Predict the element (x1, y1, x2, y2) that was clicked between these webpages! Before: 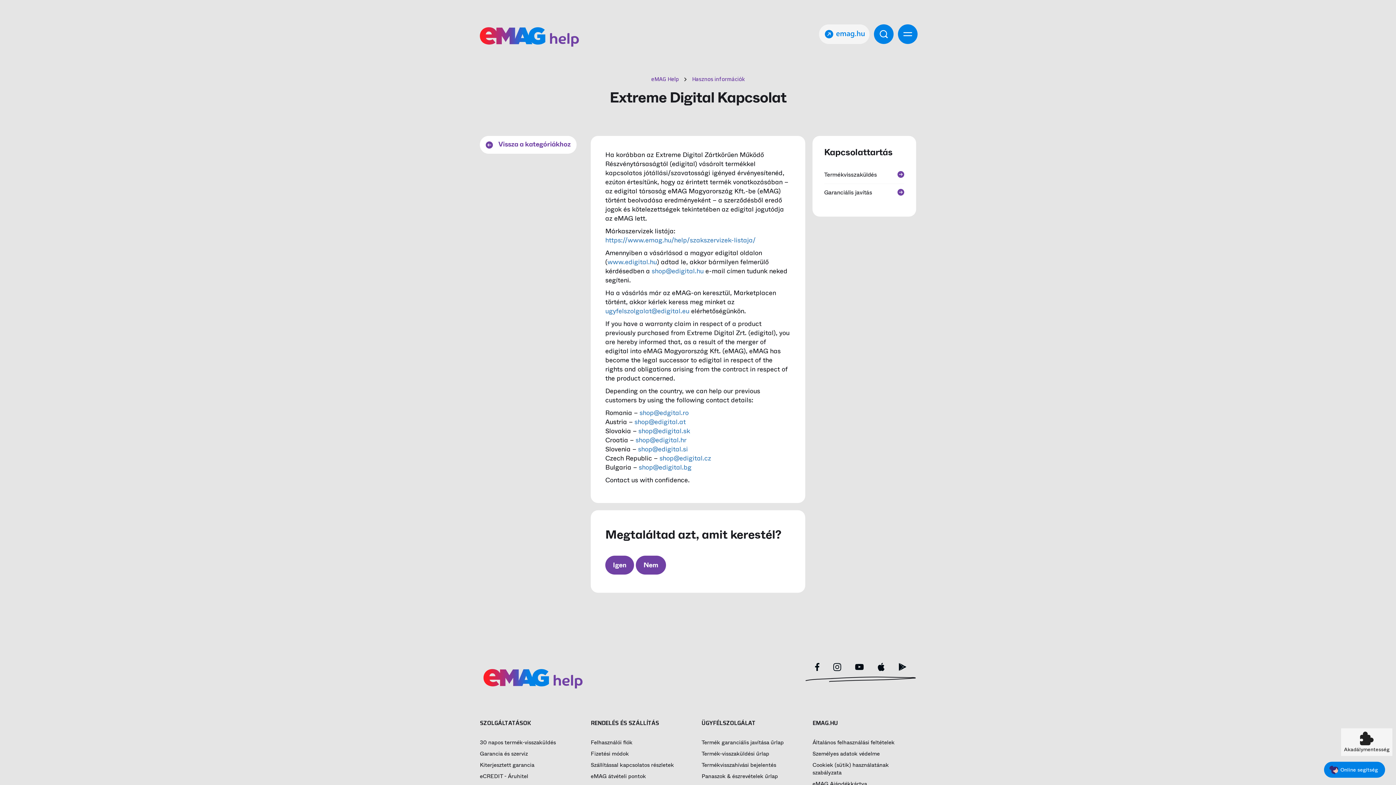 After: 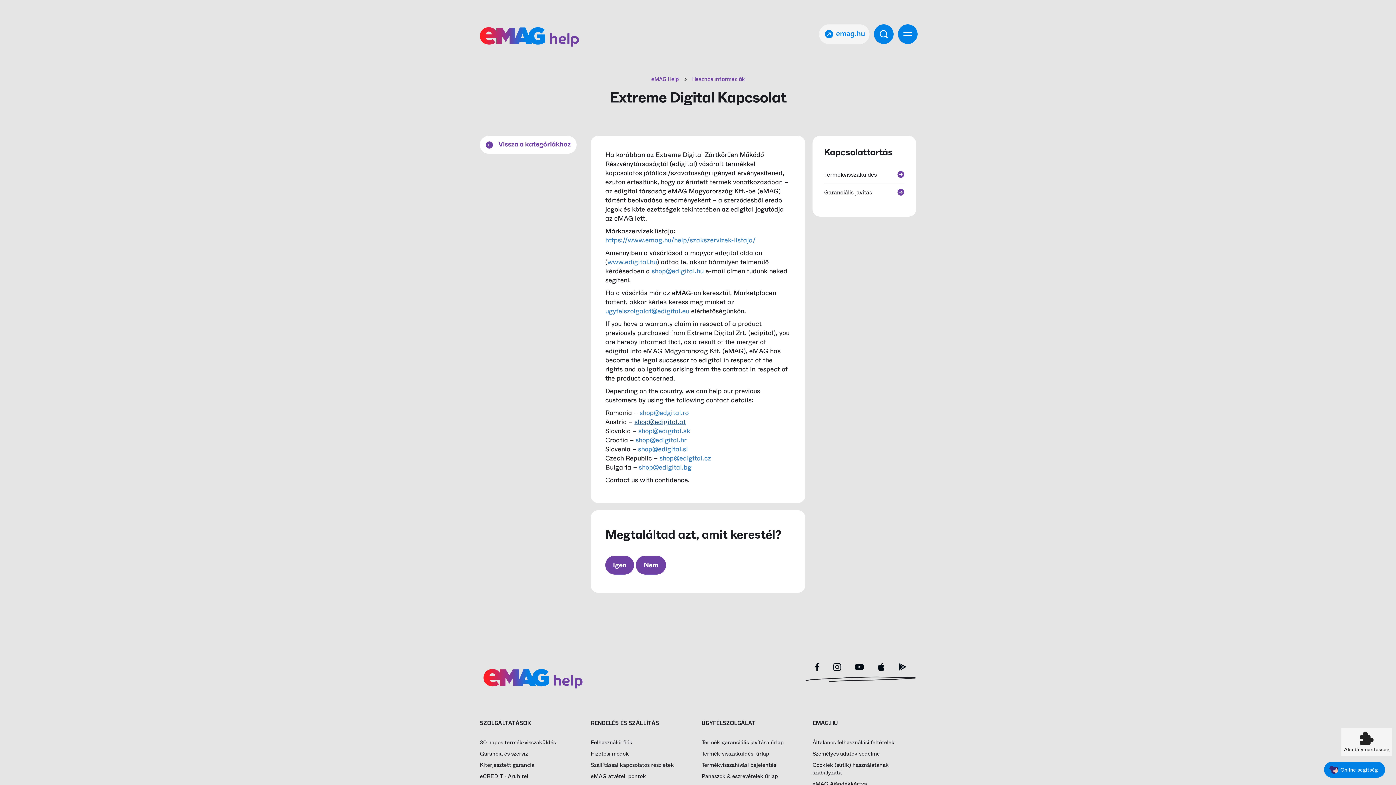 Action: label: shop@edigital.at bbox: (634, 417, 685, 426)